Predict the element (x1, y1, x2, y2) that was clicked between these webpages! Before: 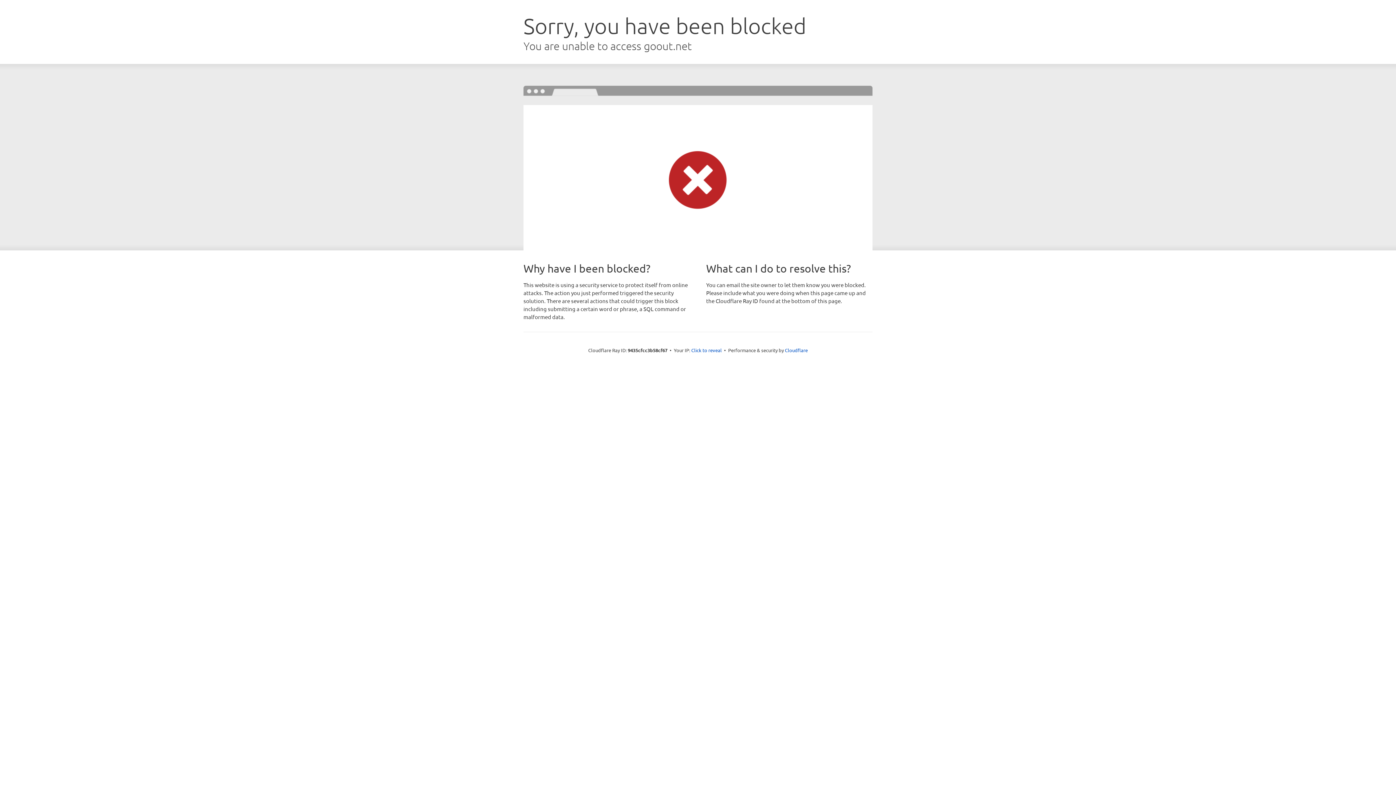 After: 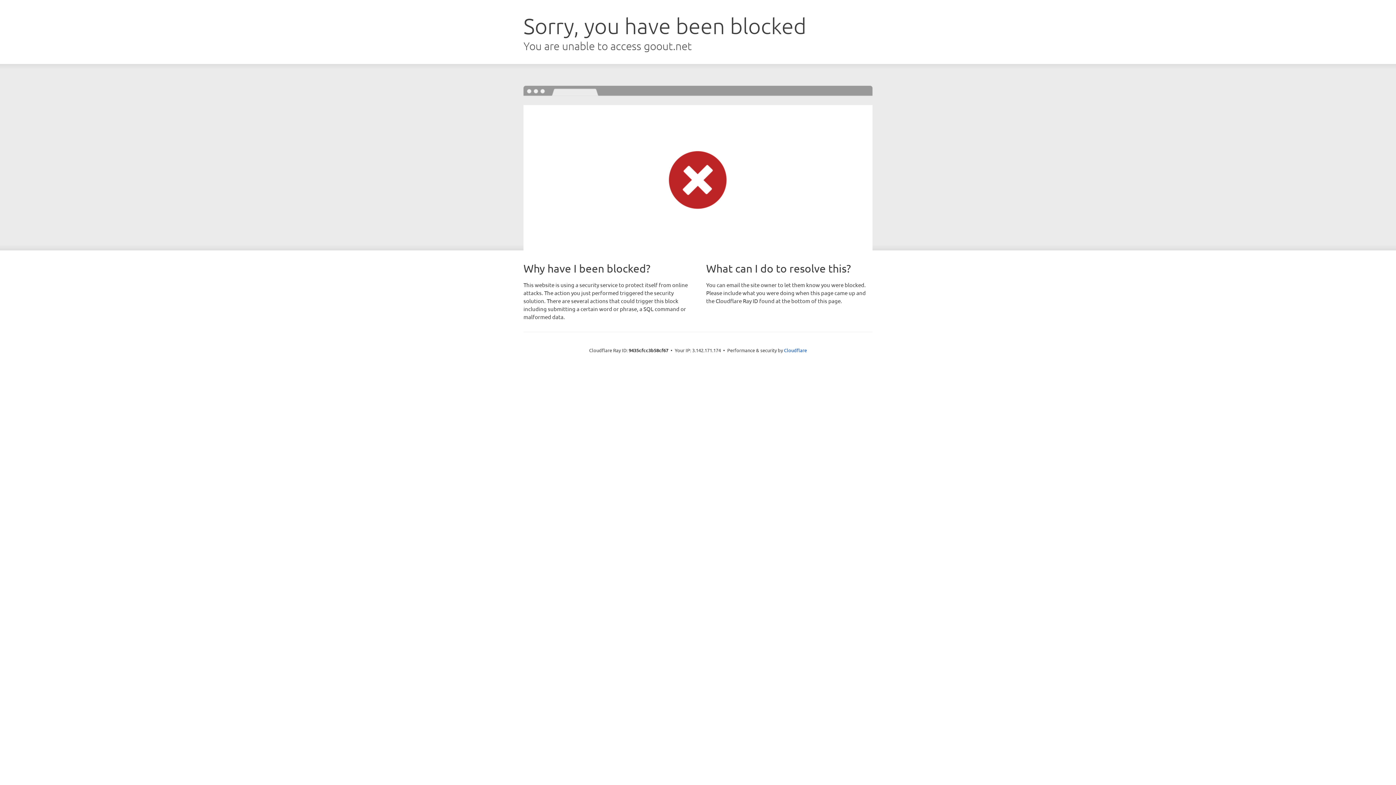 Action: label: Click to reveal bbox: (691, 346, 722, 353)